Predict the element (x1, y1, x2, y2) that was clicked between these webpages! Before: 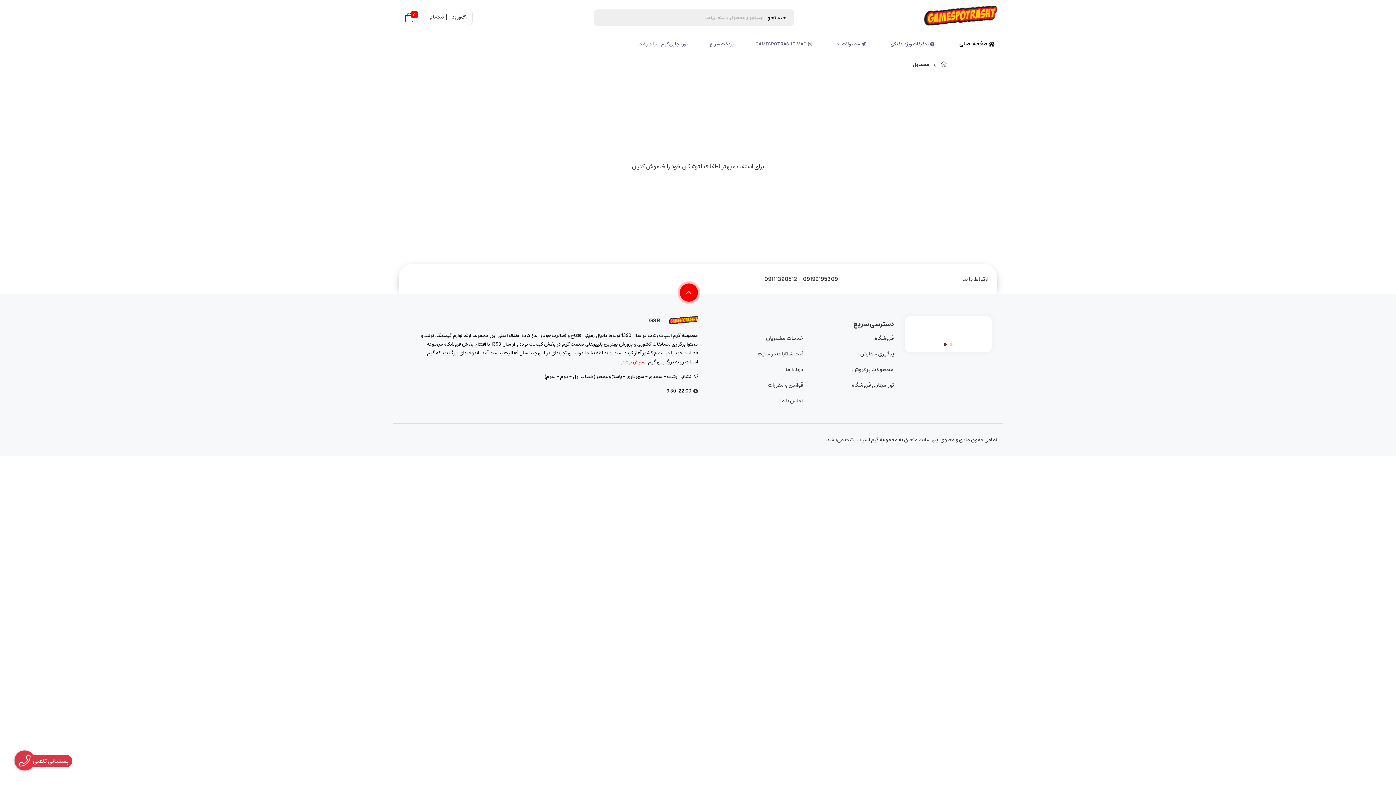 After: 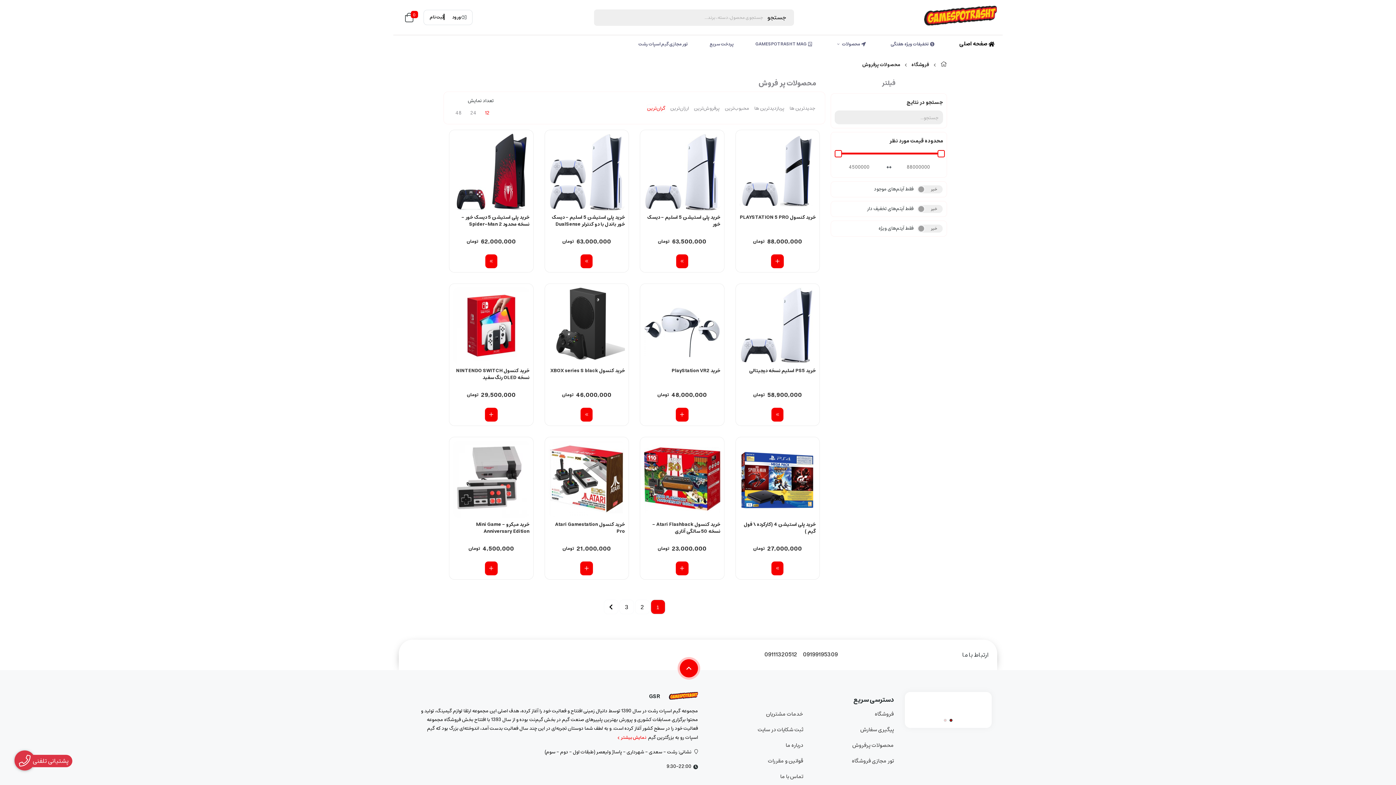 Action: bbox: (803, 363, 894, 375) label: محصولات پرفروش